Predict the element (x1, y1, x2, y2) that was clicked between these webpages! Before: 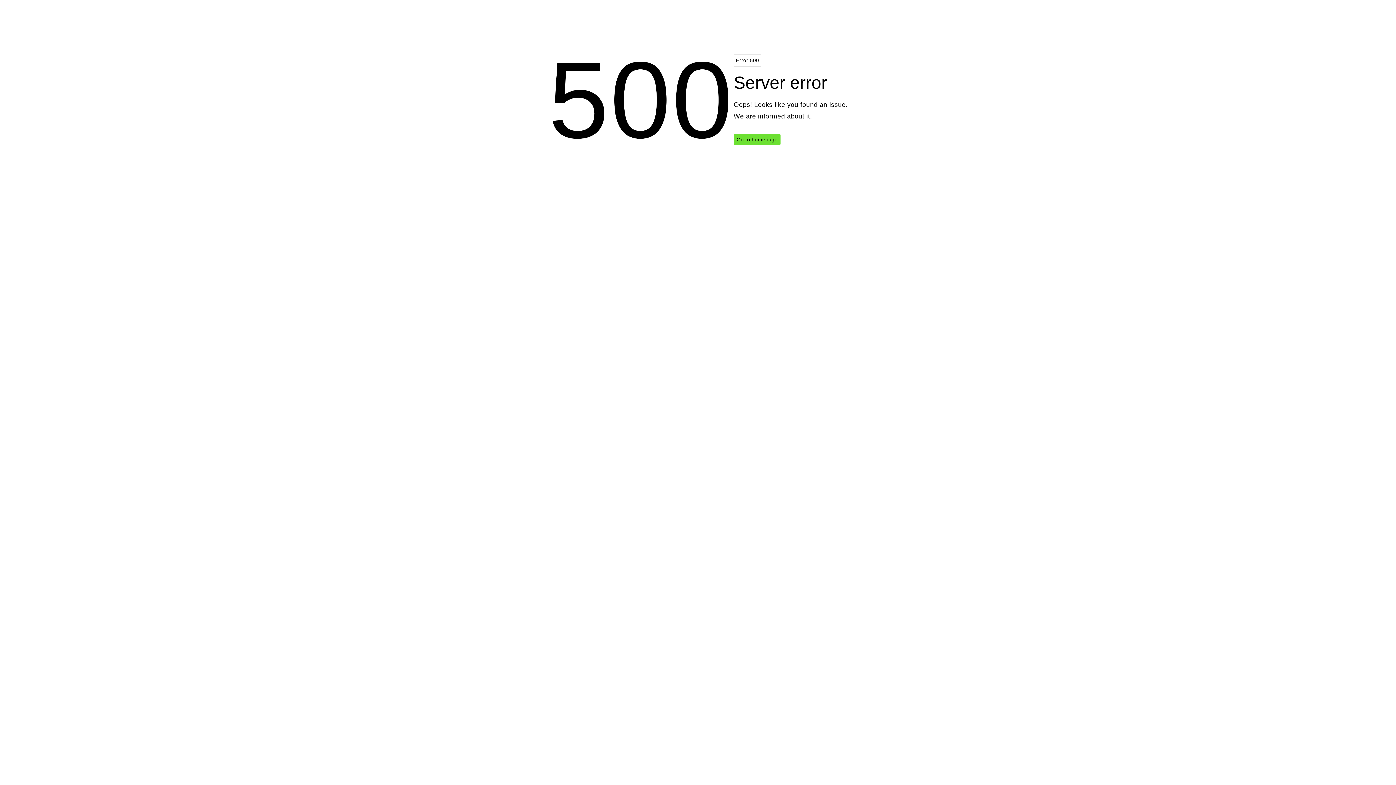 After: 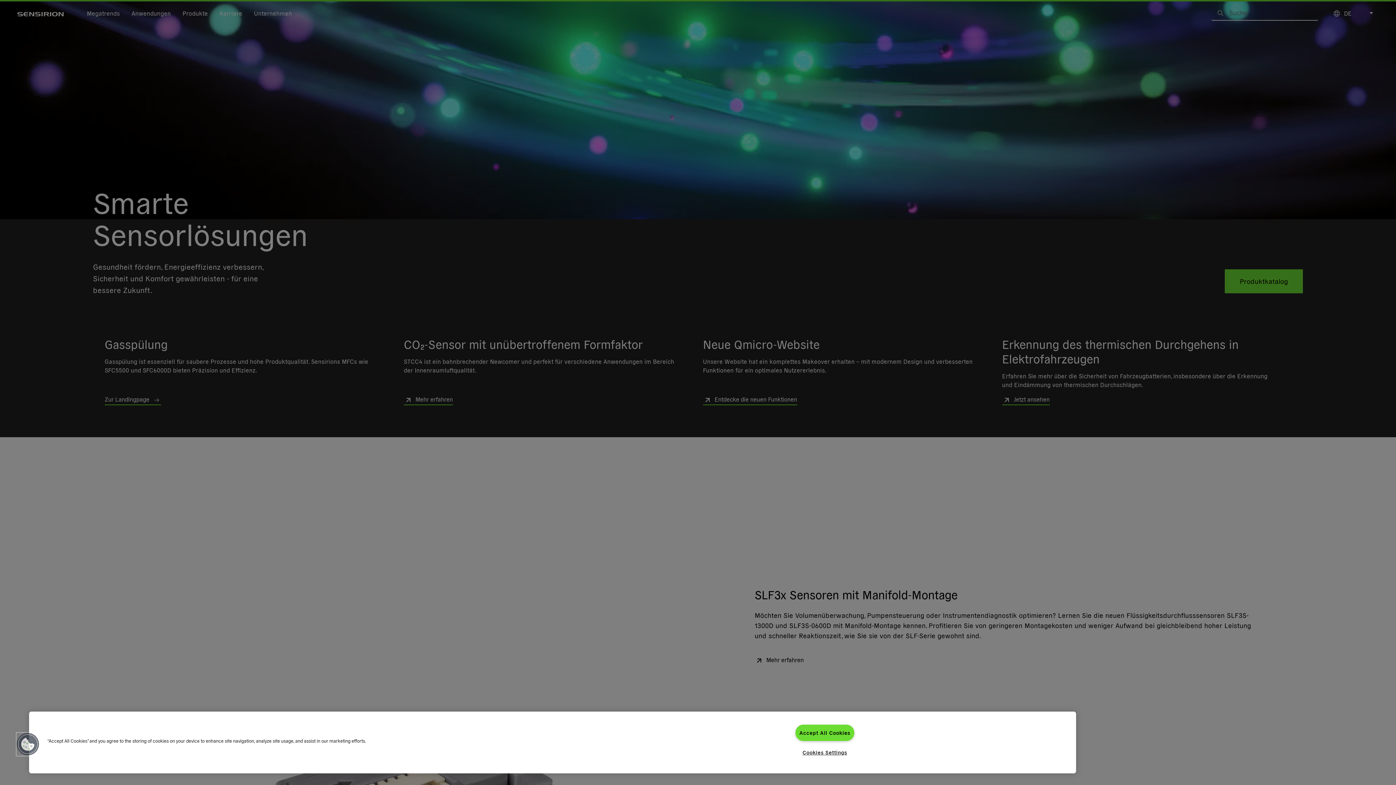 Action: label: Go to homepage bbox: (733, 133, 780, 145)